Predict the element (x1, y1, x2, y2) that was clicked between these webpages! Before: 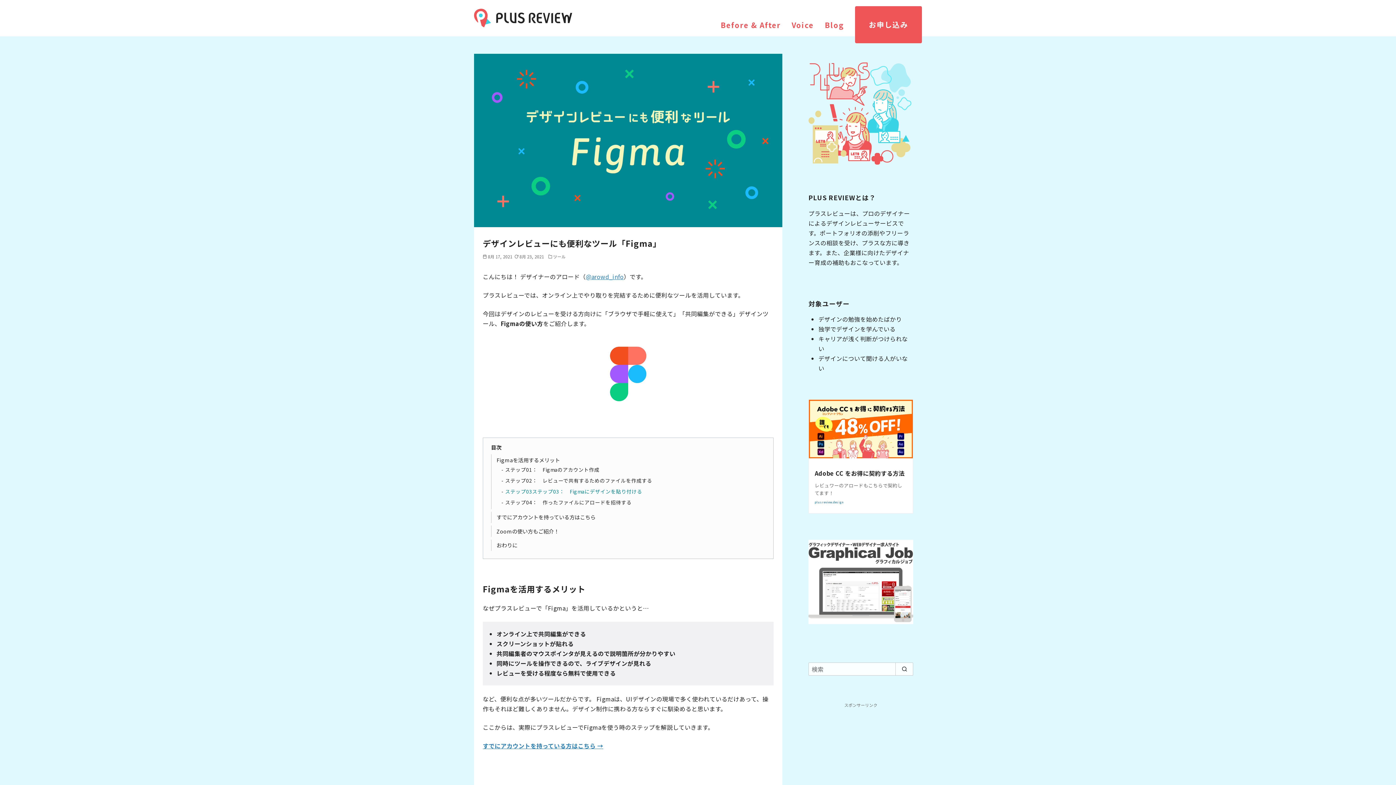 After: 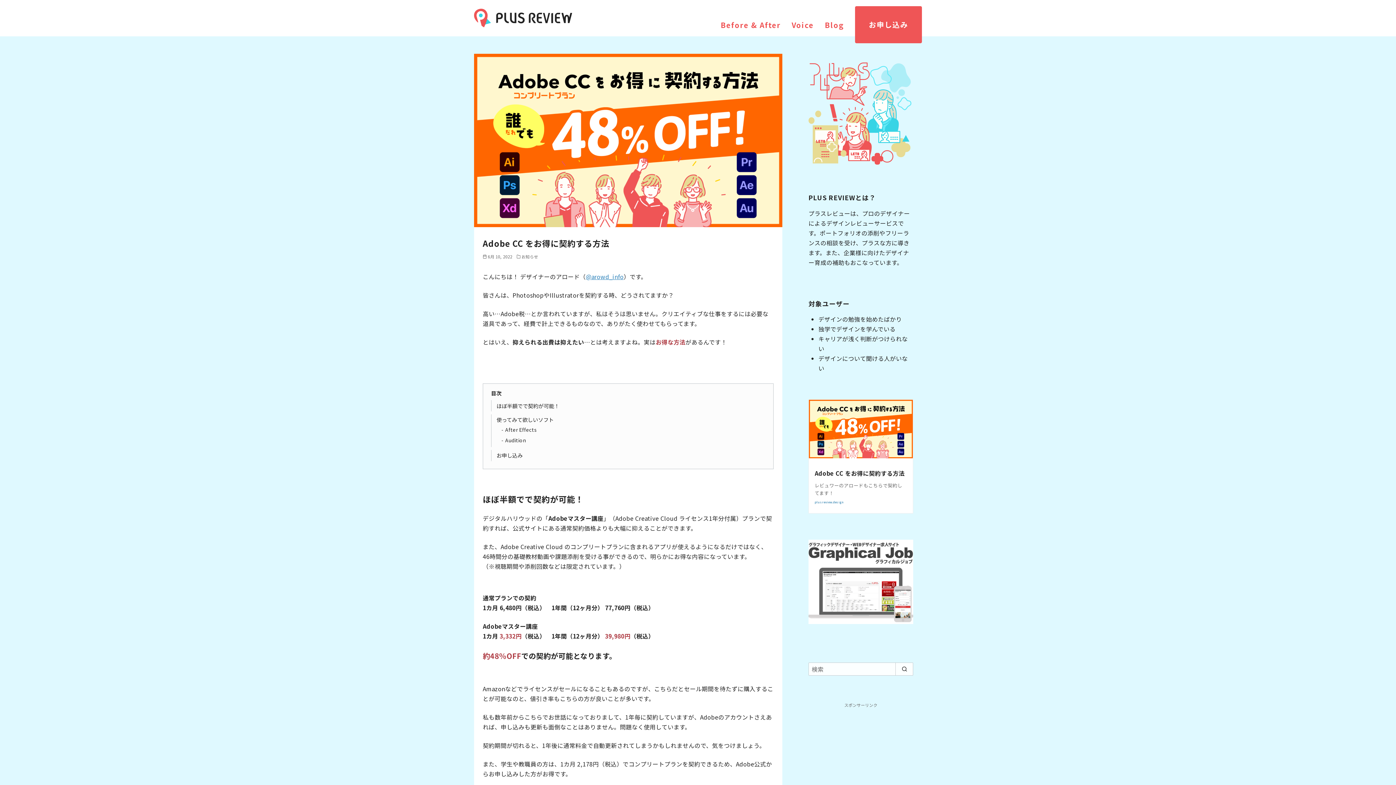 Action: bbox: (814, 469, 904, 477) label: Adobe CC をお得に契約する方法